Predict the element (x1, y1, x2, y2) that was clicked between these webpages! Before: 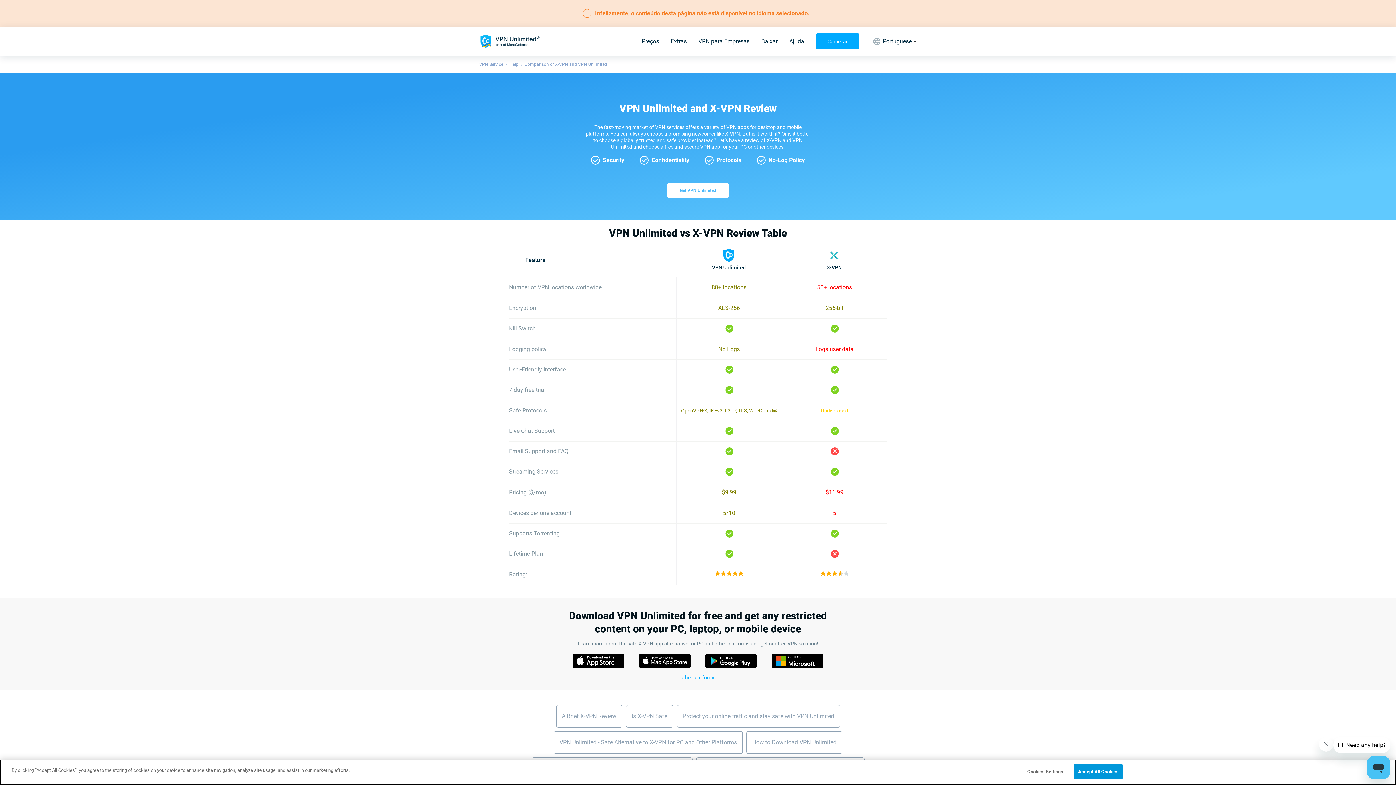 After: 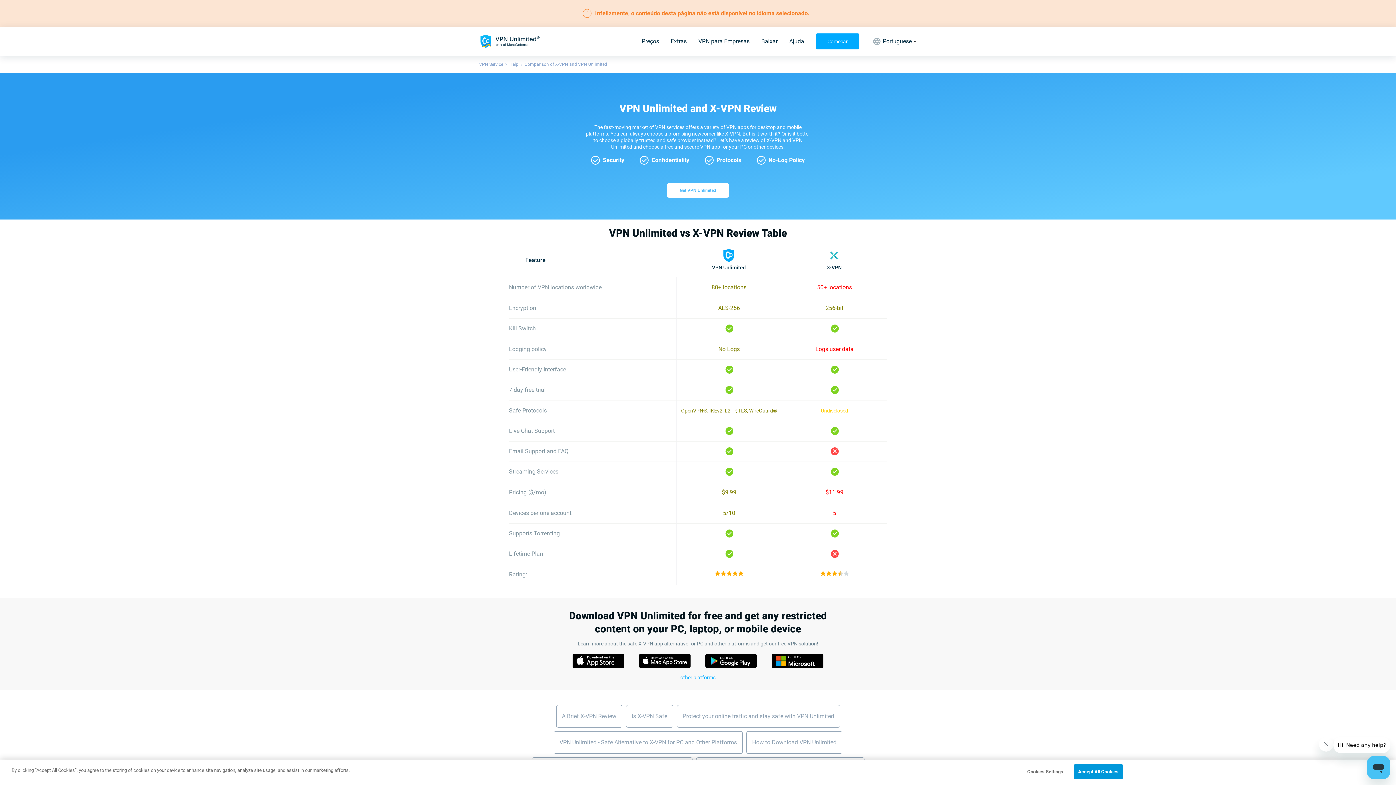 Action: bbox: (705, 653, 757, 668)